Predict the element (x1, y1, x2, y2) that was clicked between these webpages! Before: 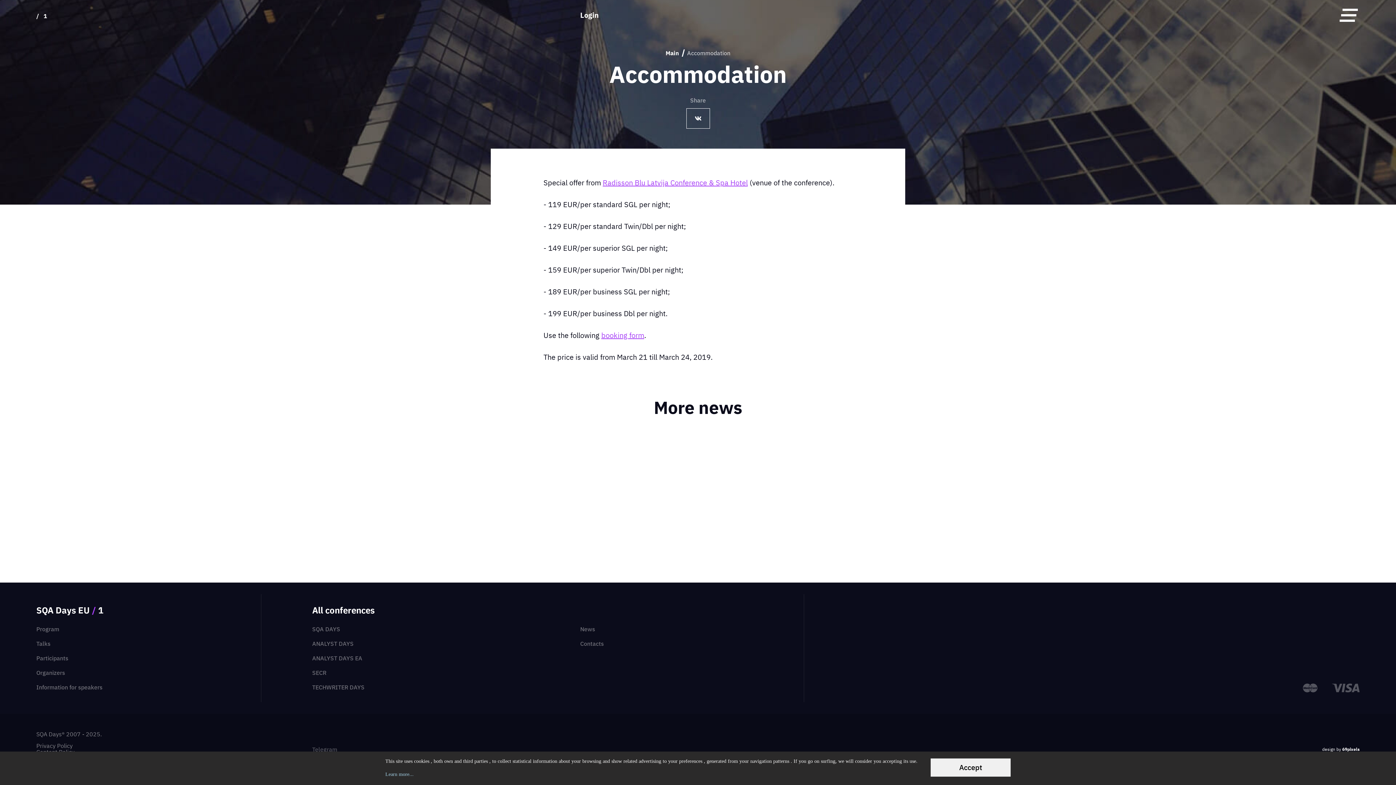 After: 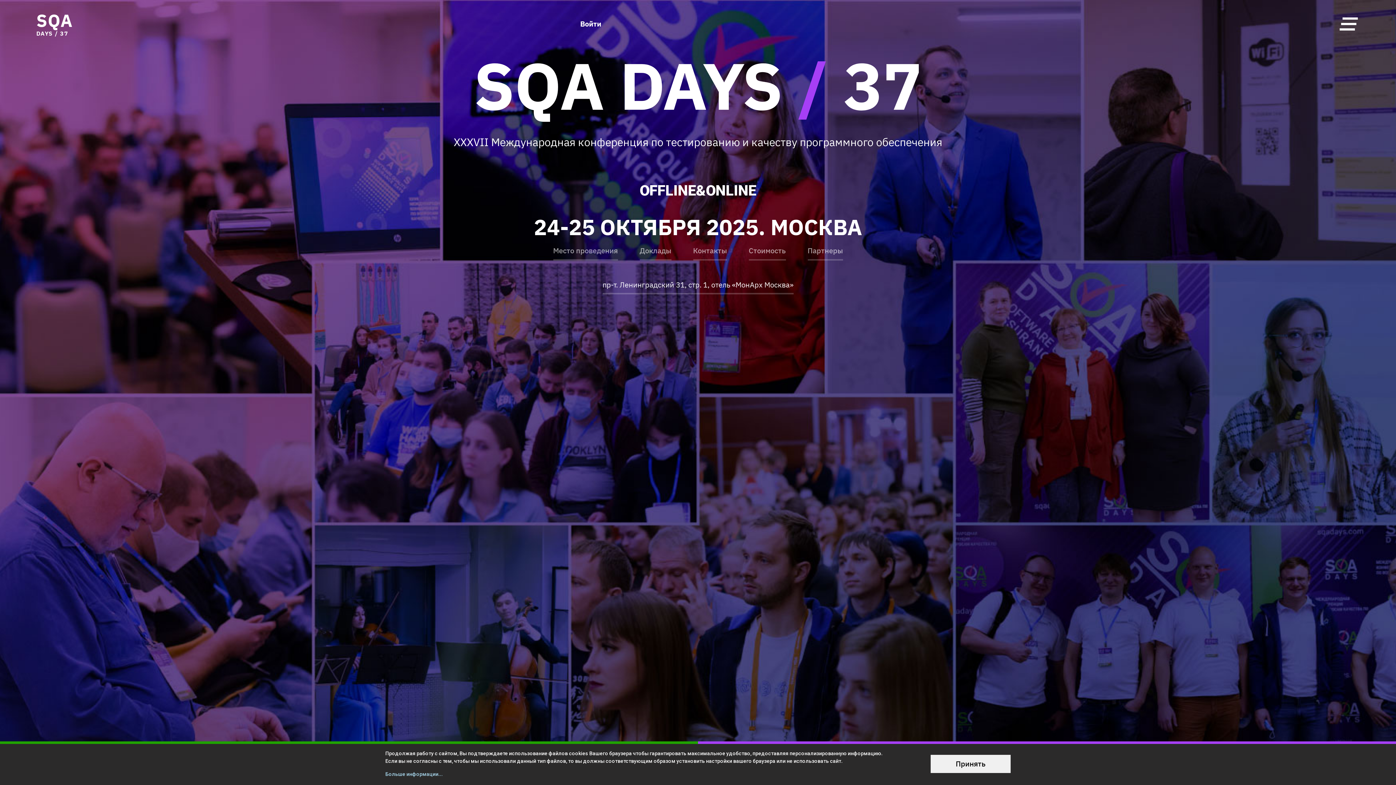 Action: bbox: (312, 625, 340, 633) label: SQA DAYS